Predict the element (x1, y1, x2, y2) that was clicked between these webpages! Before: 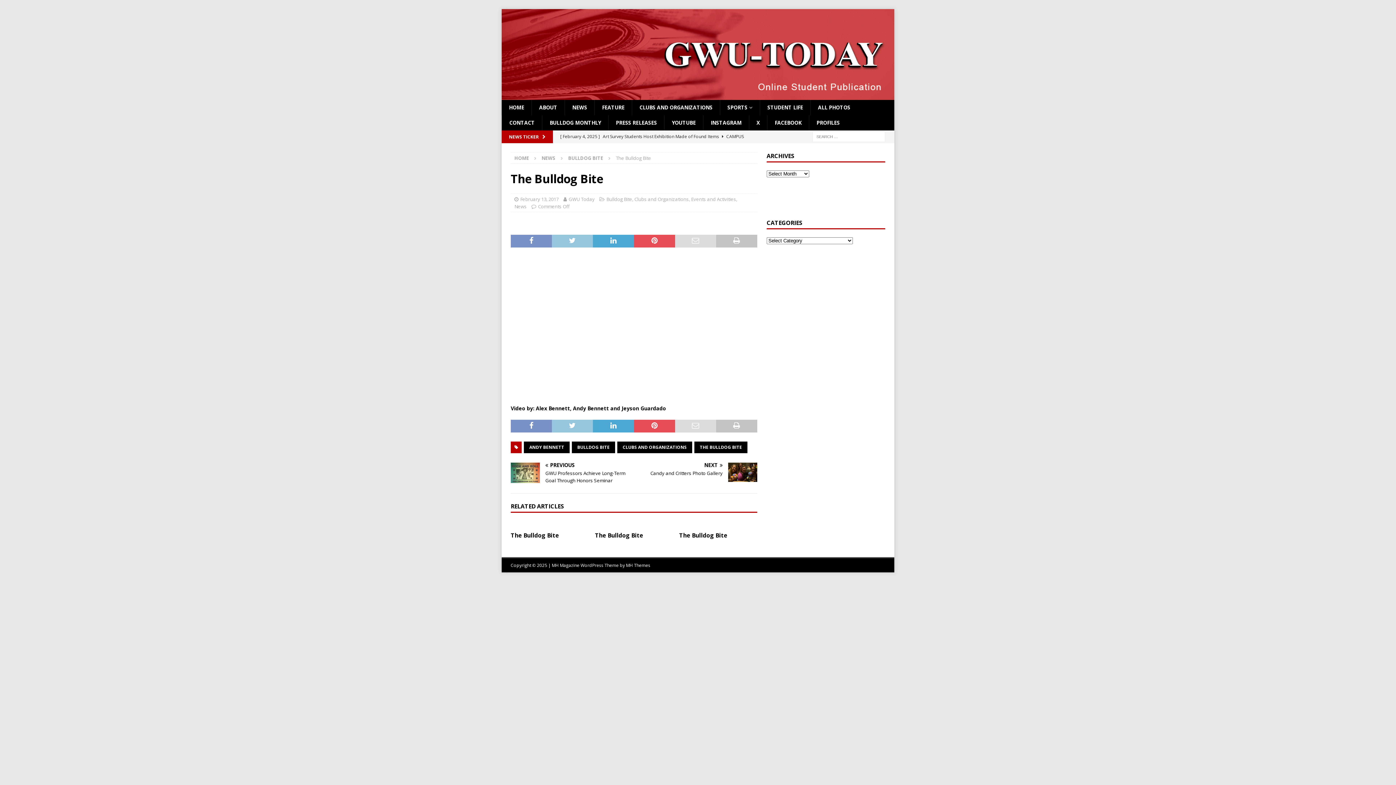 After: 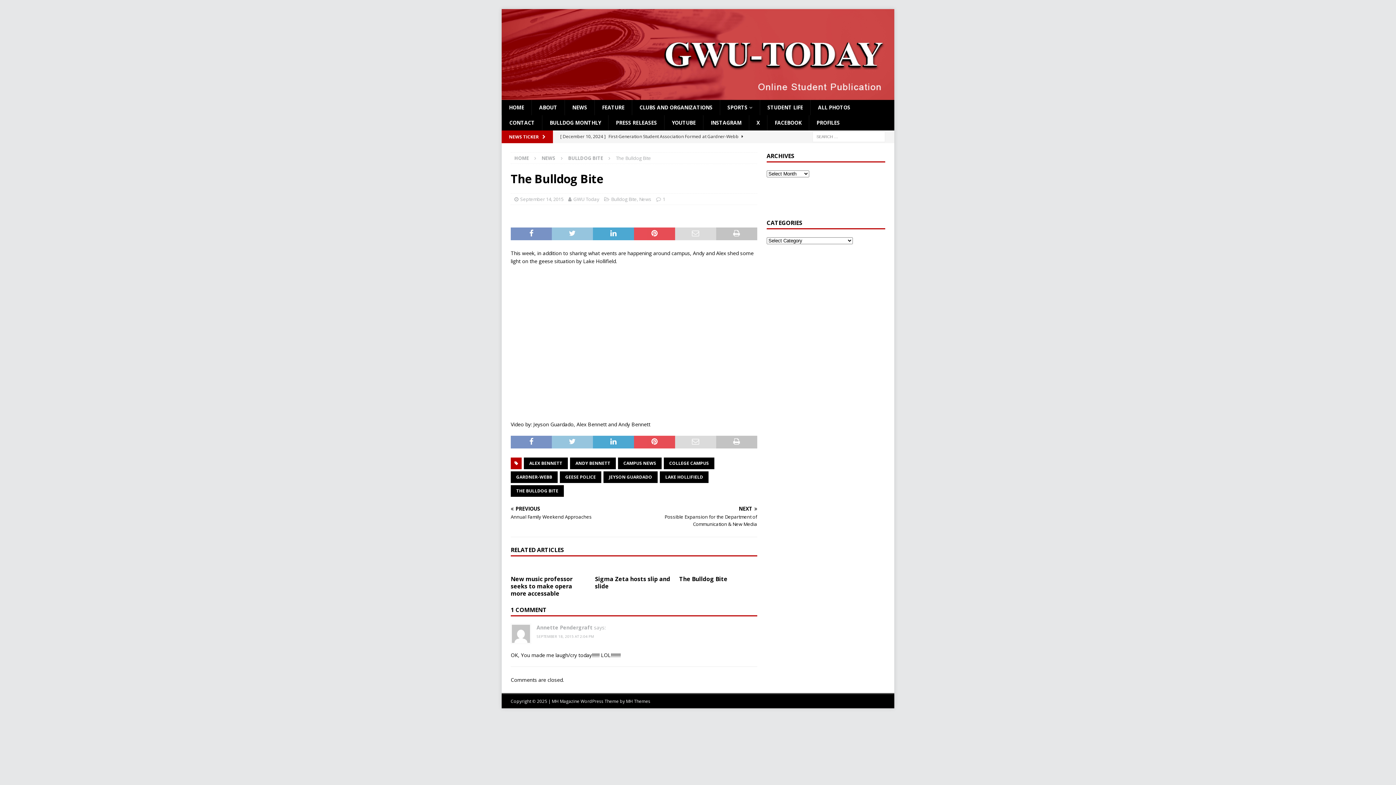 Action: label: The Bulldog Bite bbox: (510, 531, 559, 539)